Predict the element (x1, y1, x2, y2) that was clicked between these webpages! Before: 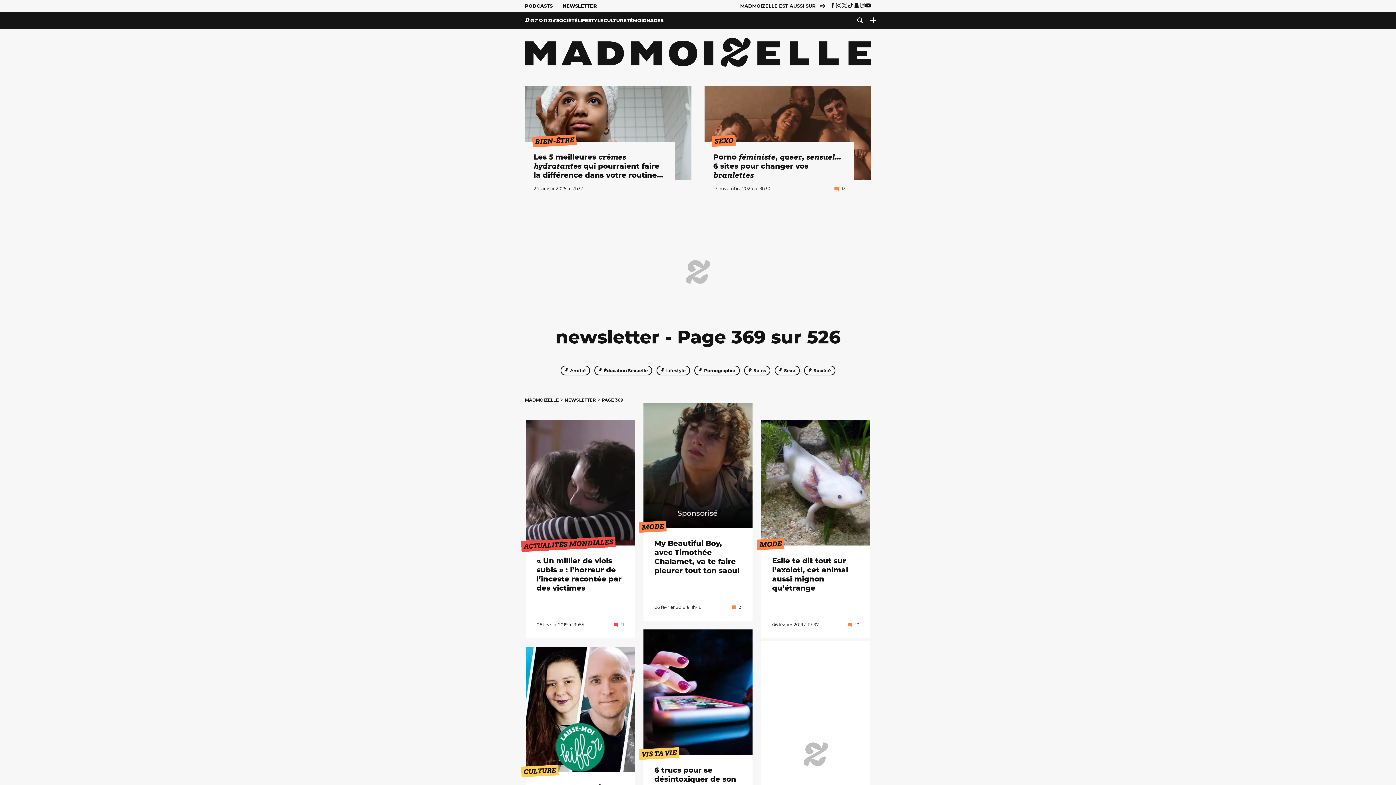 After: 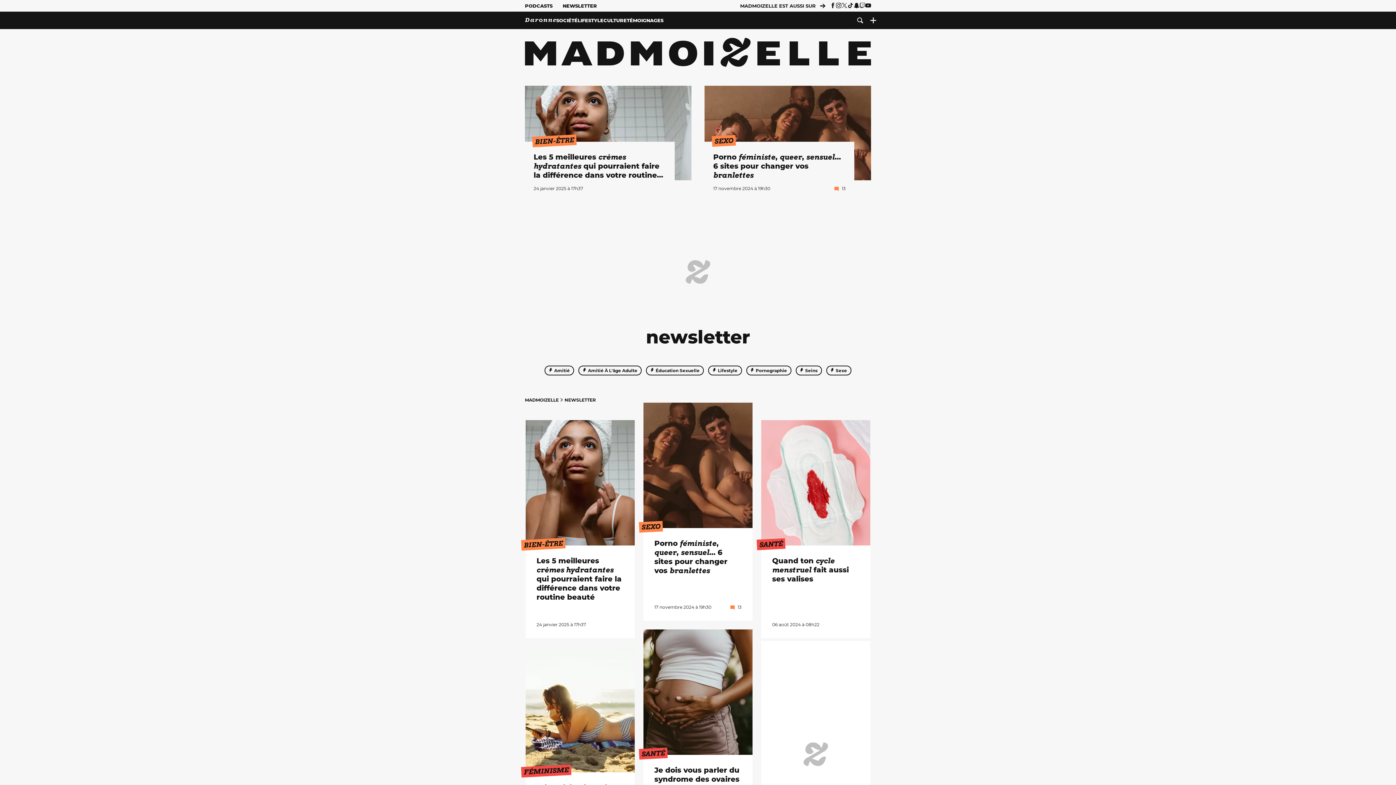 Action: bbox: (564, 397, 597, 402) label: NEWSLETTER 